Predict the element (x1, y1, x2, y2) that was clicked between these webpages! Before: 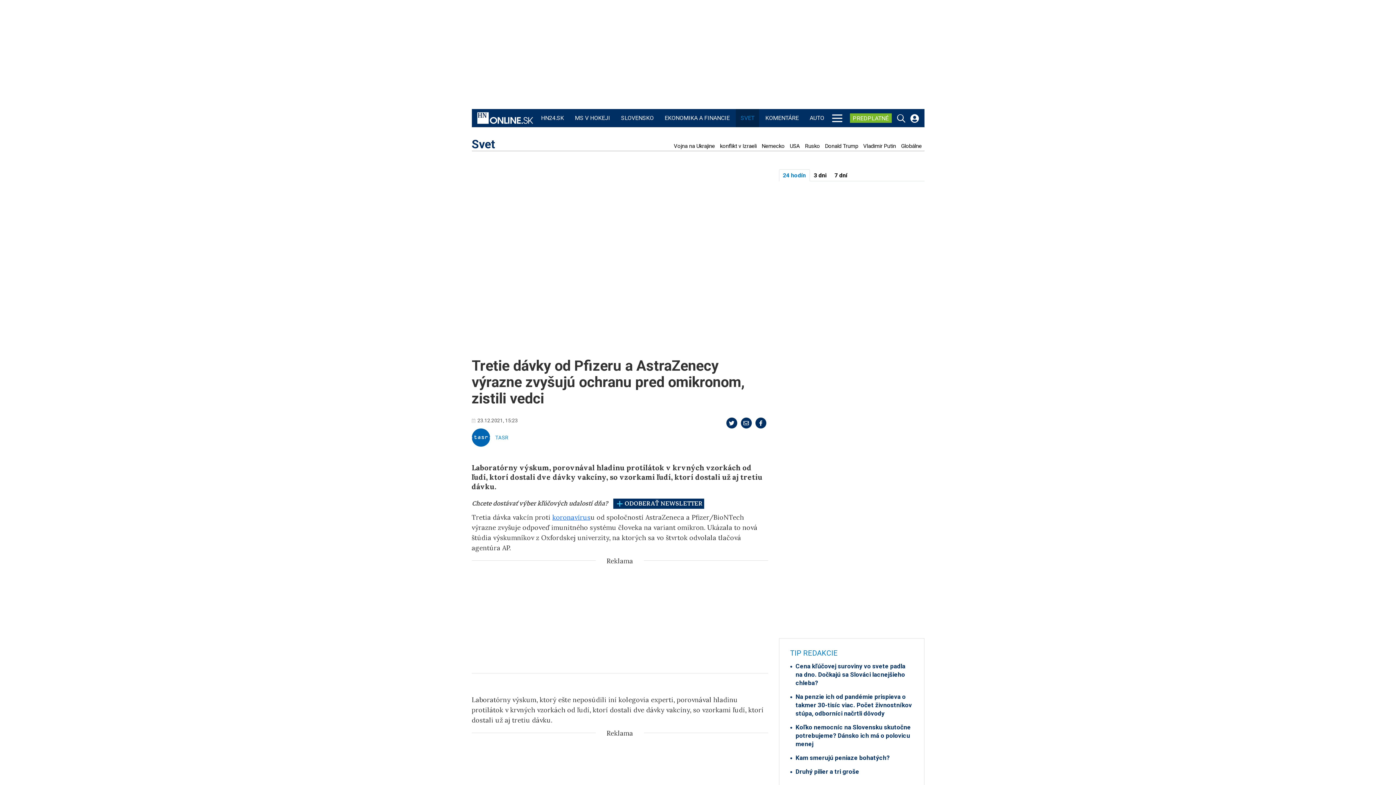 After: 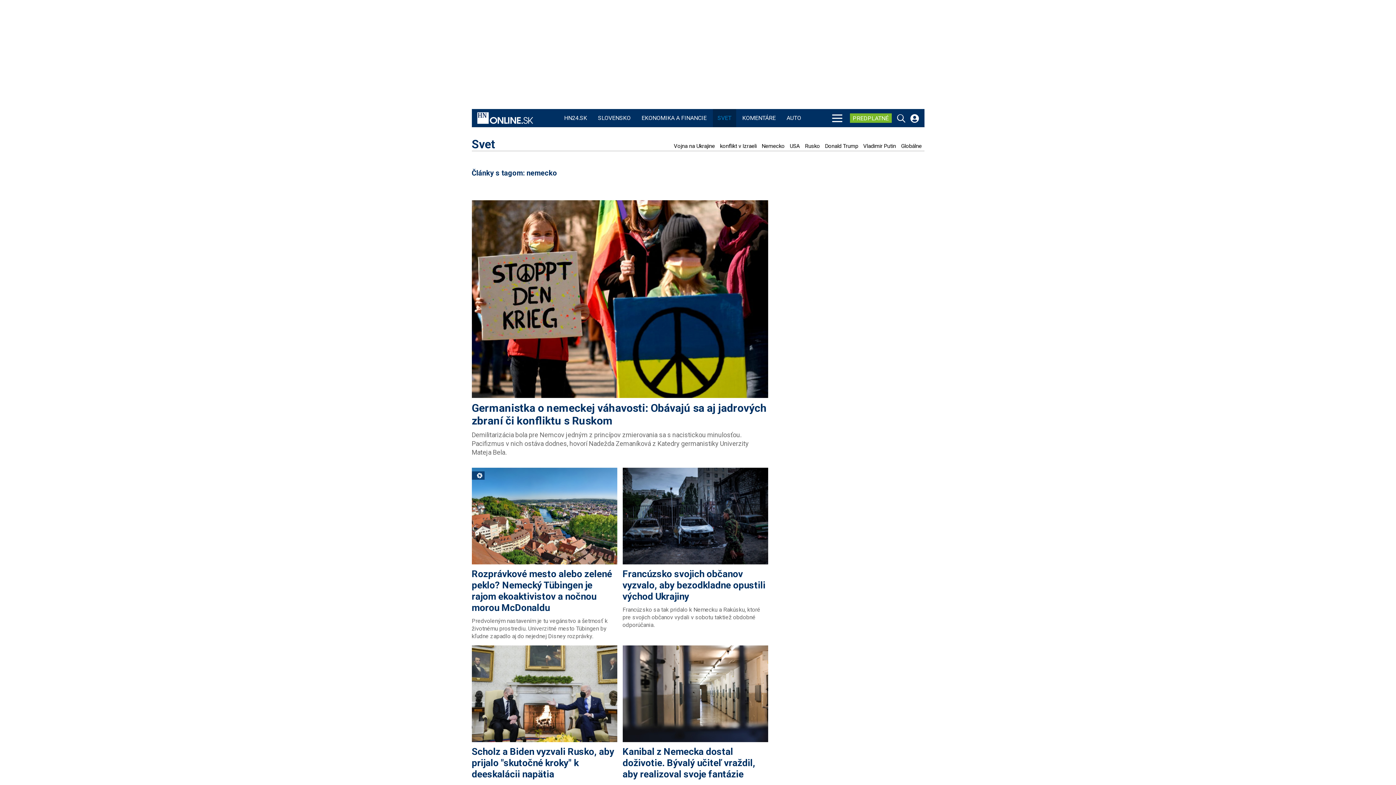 Action: bbox: (760, 143, 786, 149) label: Nemecko